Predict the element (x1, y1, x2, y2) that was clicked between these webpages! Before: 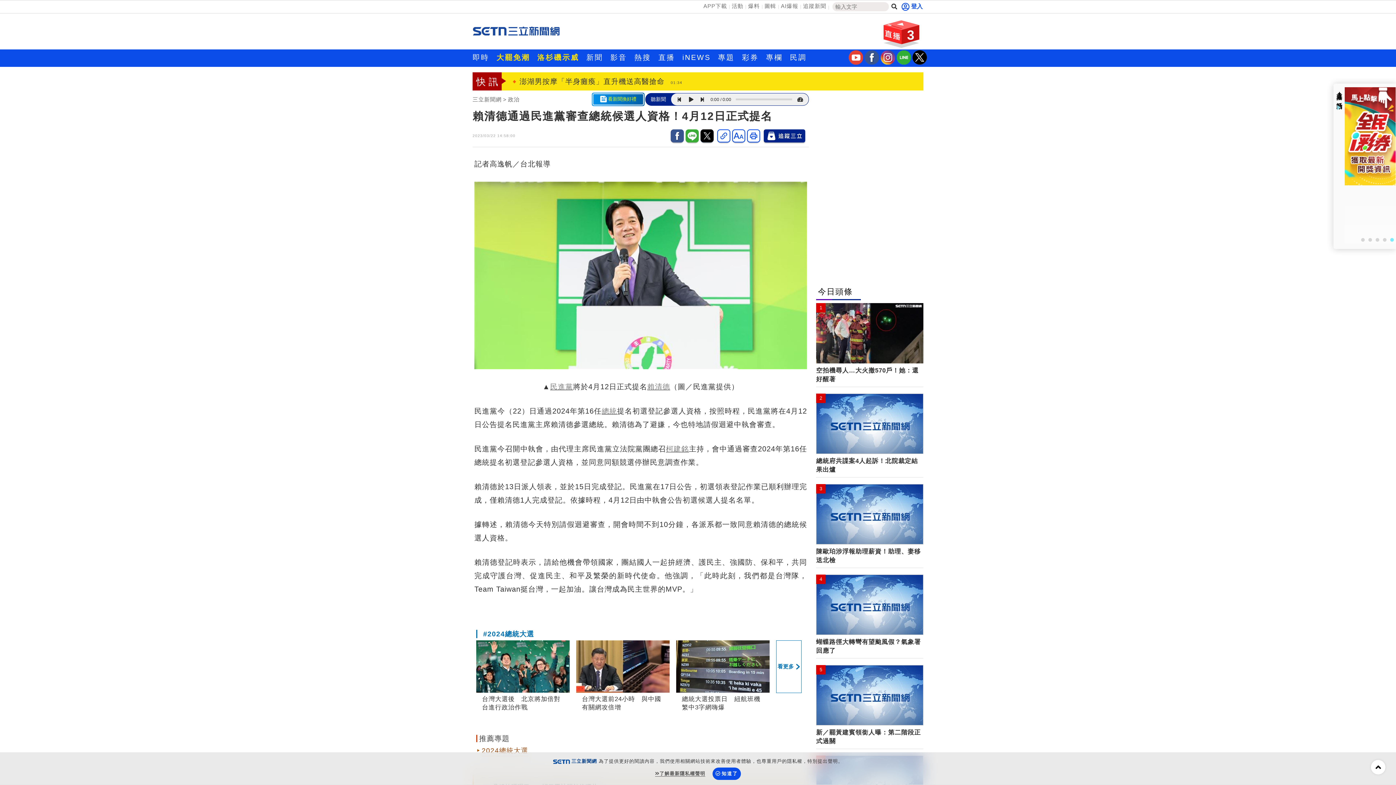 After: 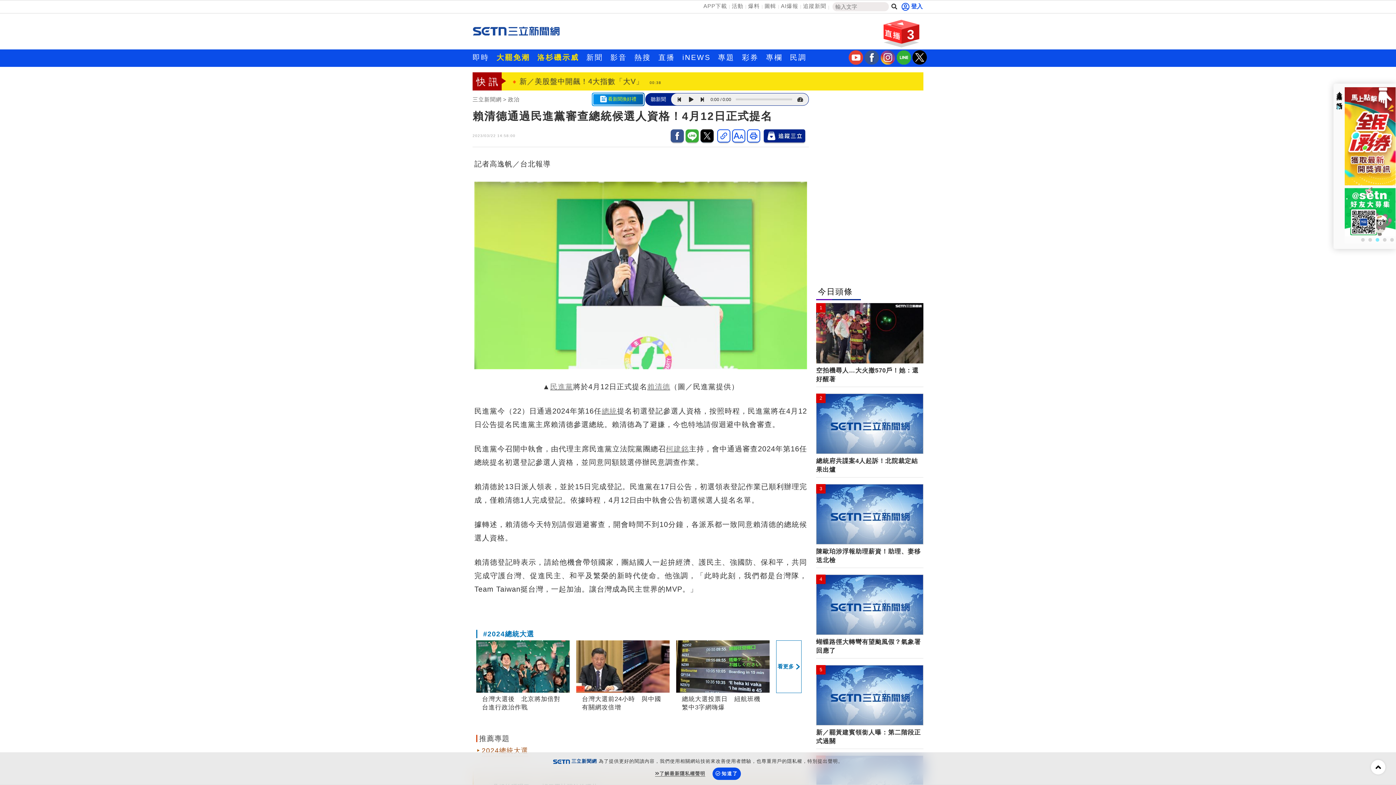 Action: label: 台灣大選後　北京將加倍對台進行政治作戰 bbox: (476, 640, 569, 712)